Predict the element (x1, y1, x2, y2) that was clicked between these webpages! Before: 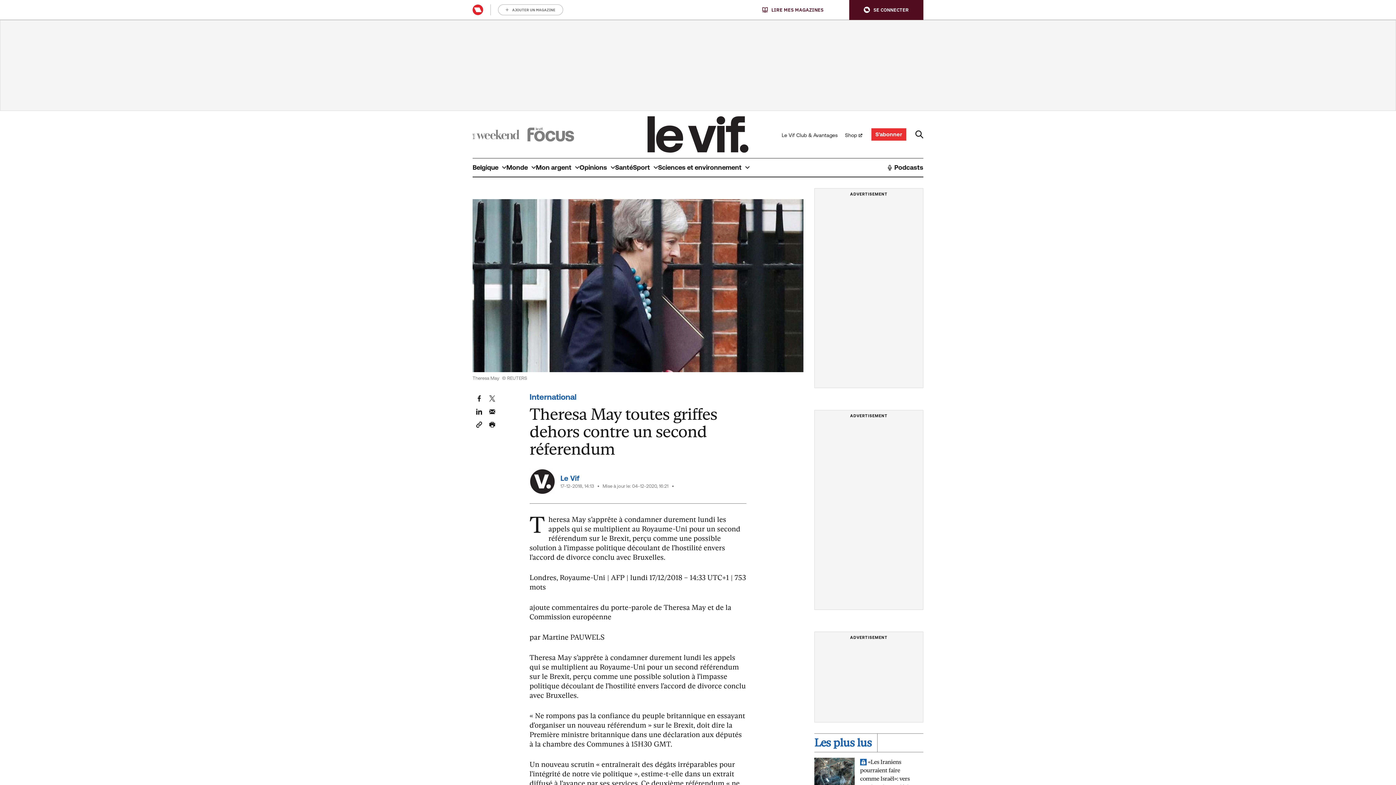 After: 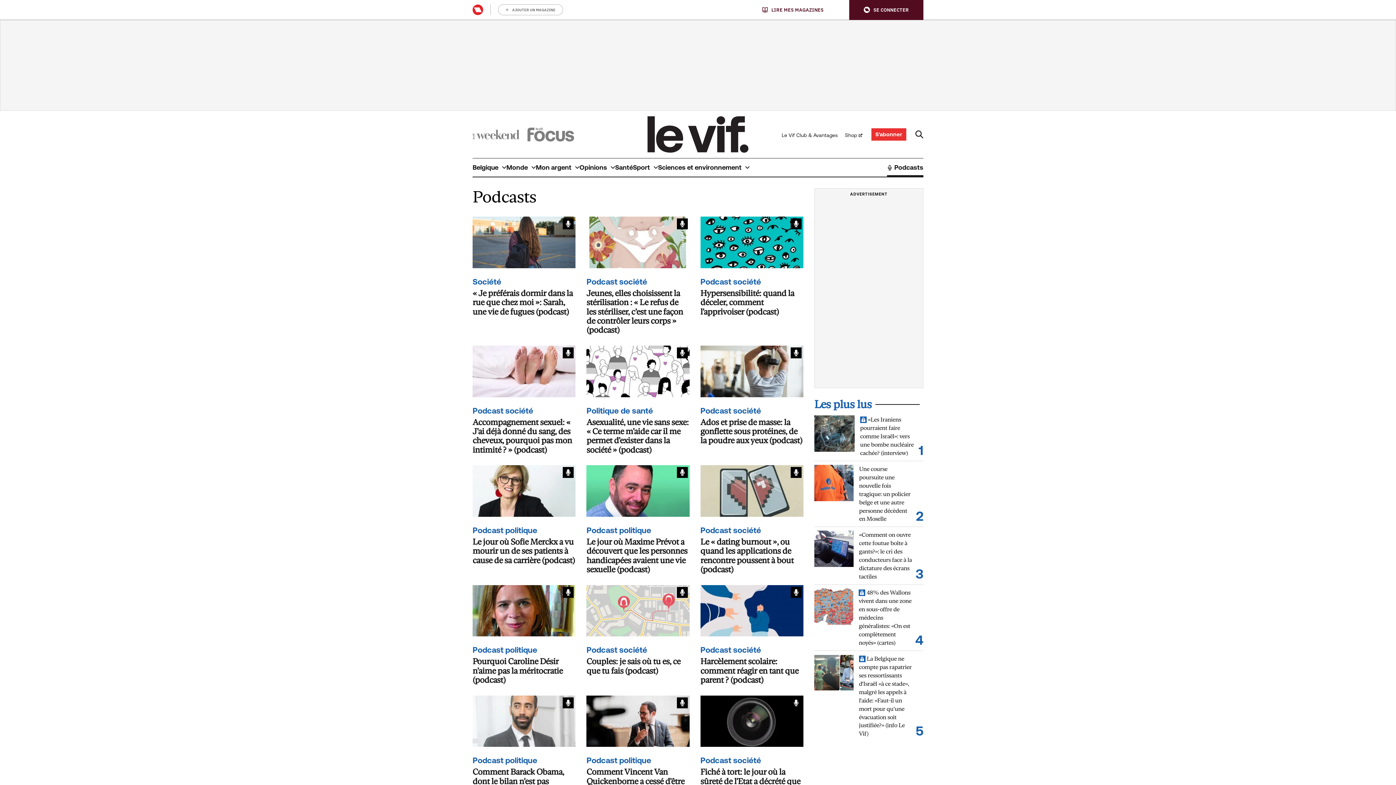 Action: bbox: (887, 158, 923, 176) label: Podcasts